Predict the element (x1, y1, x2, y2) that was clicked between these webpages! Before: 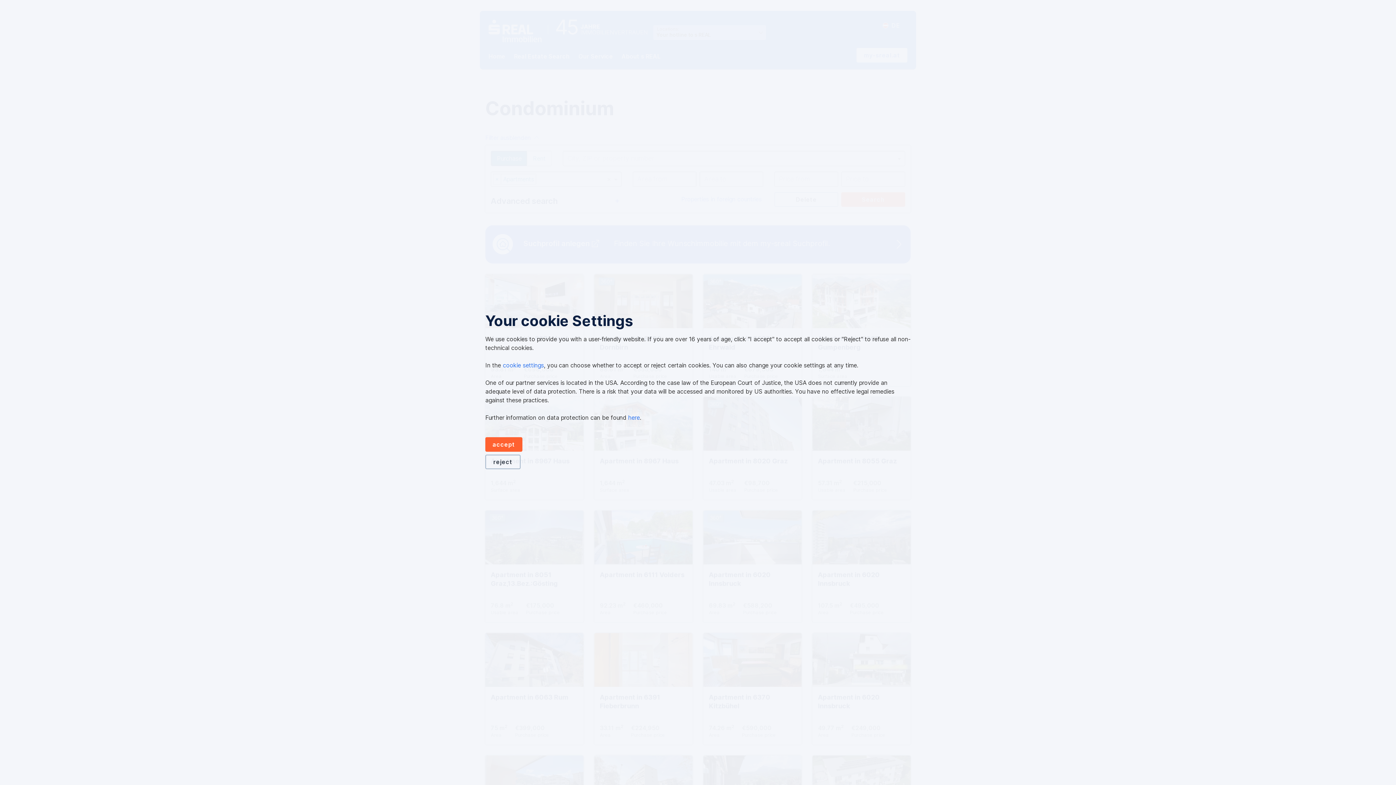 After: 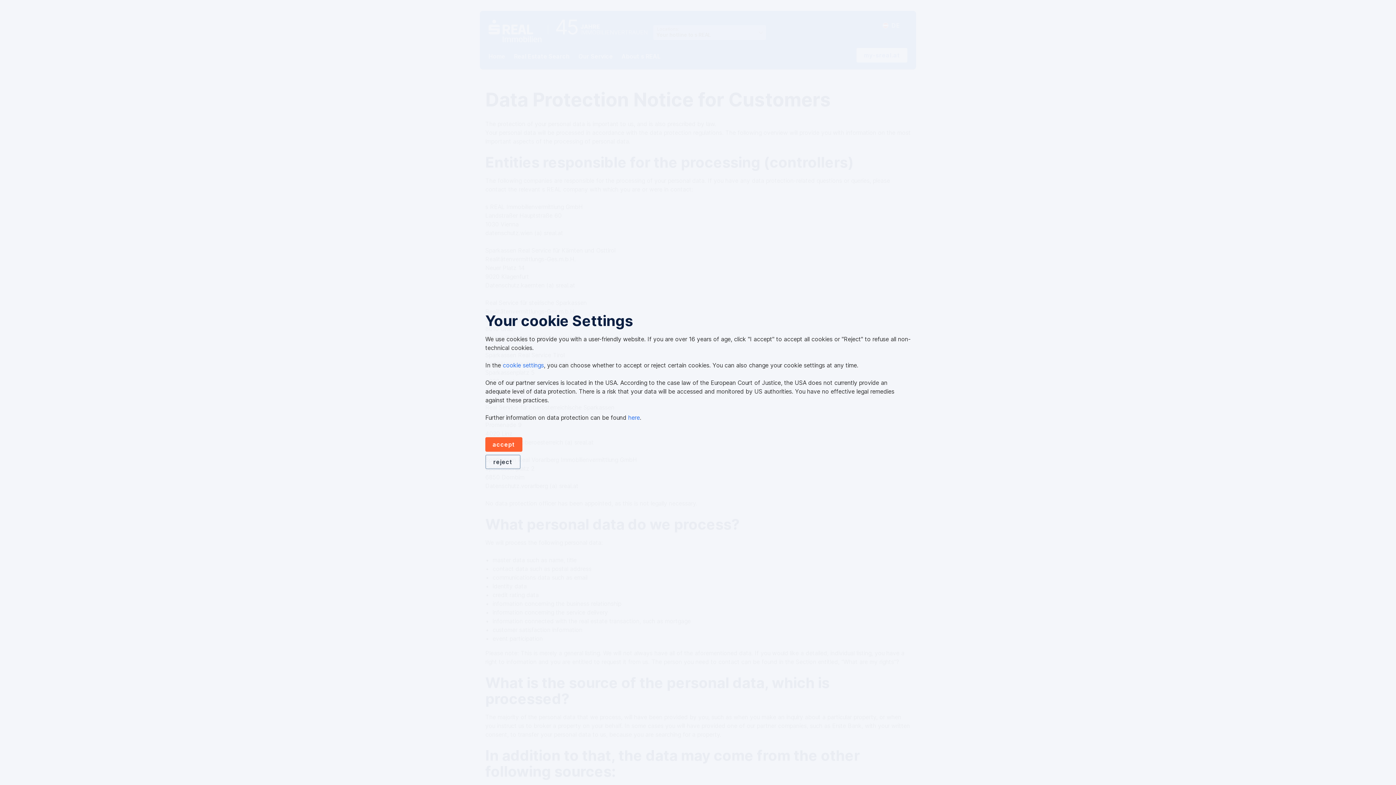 Action: bbox: (628, 414, 640, 422) label: here